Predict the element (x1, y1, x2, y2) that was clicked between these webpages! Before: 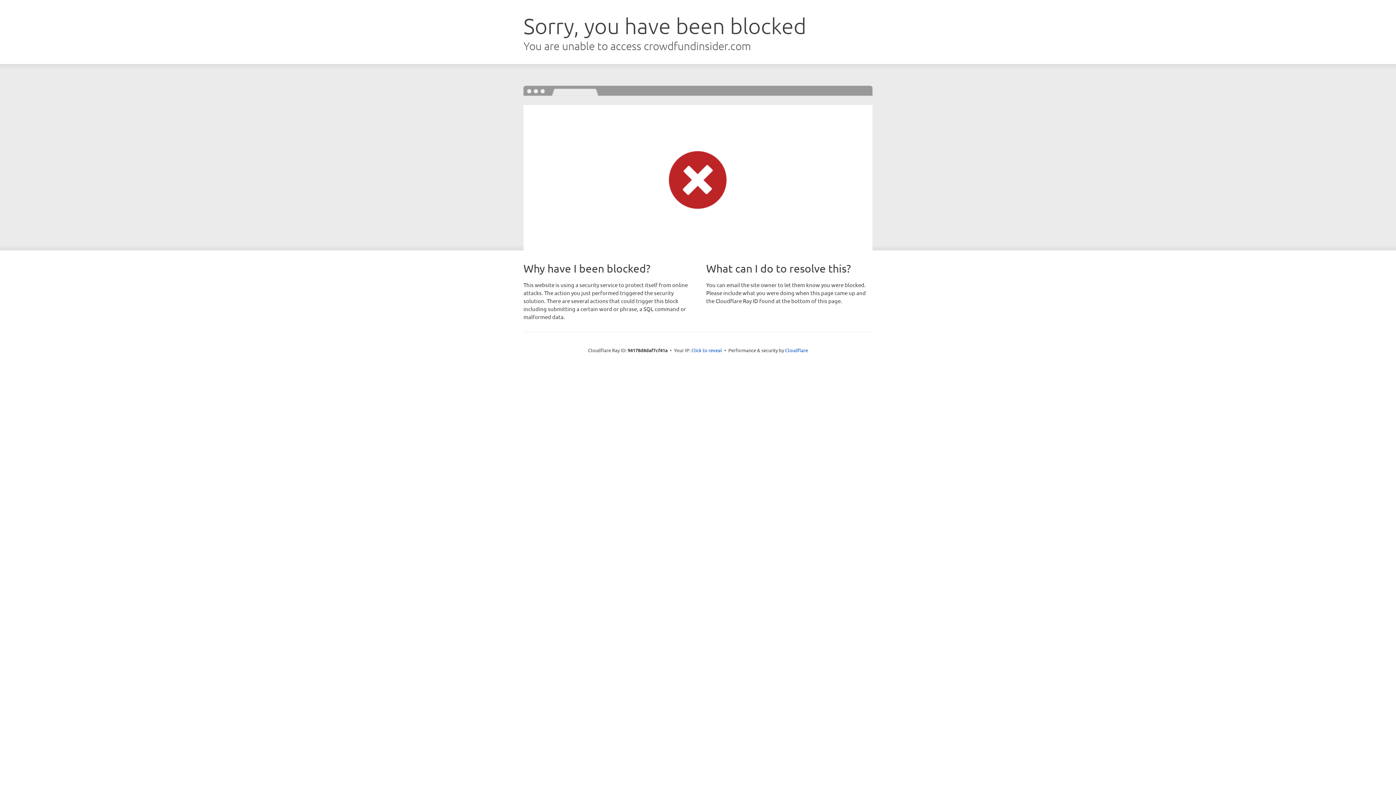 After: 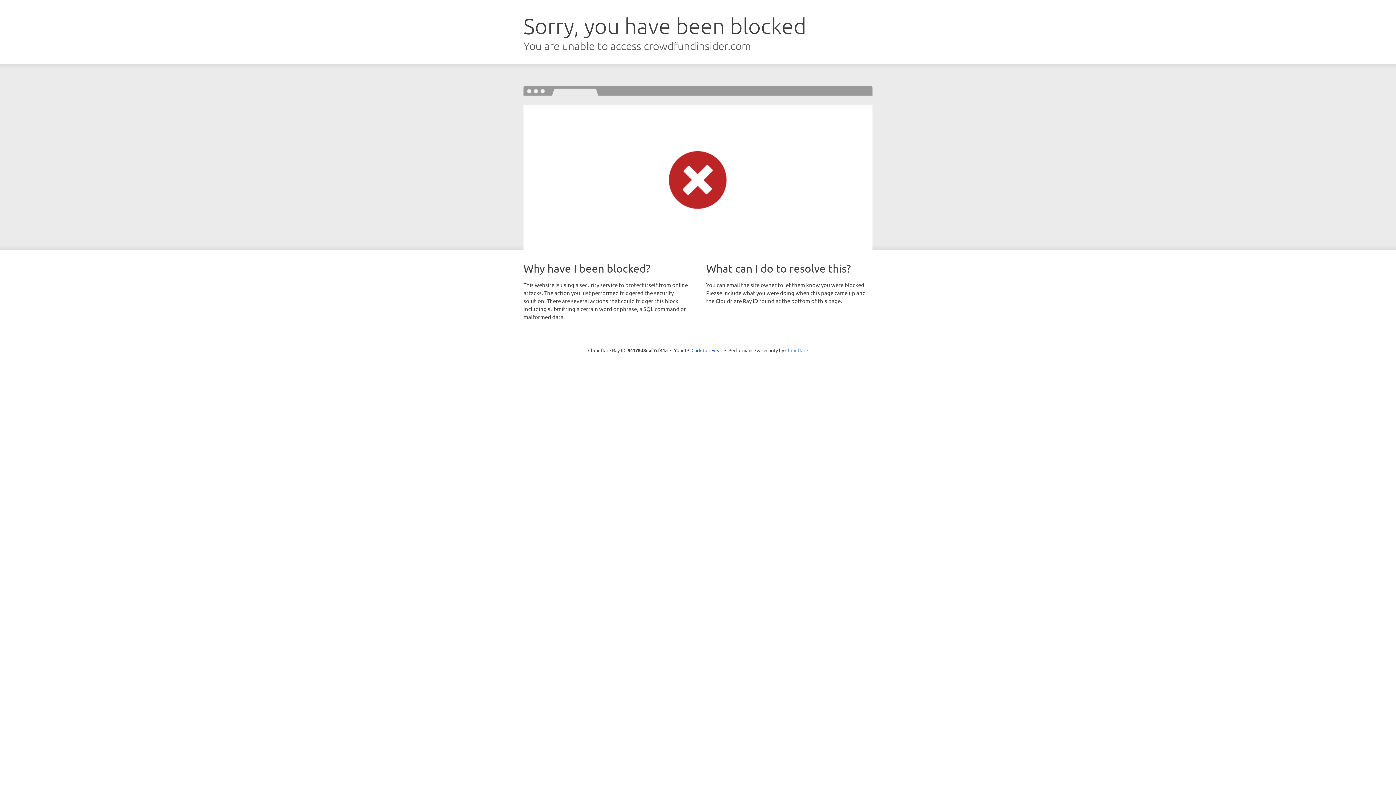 Action: label: Cloudflare bbox: (785, 347, 808, 353)